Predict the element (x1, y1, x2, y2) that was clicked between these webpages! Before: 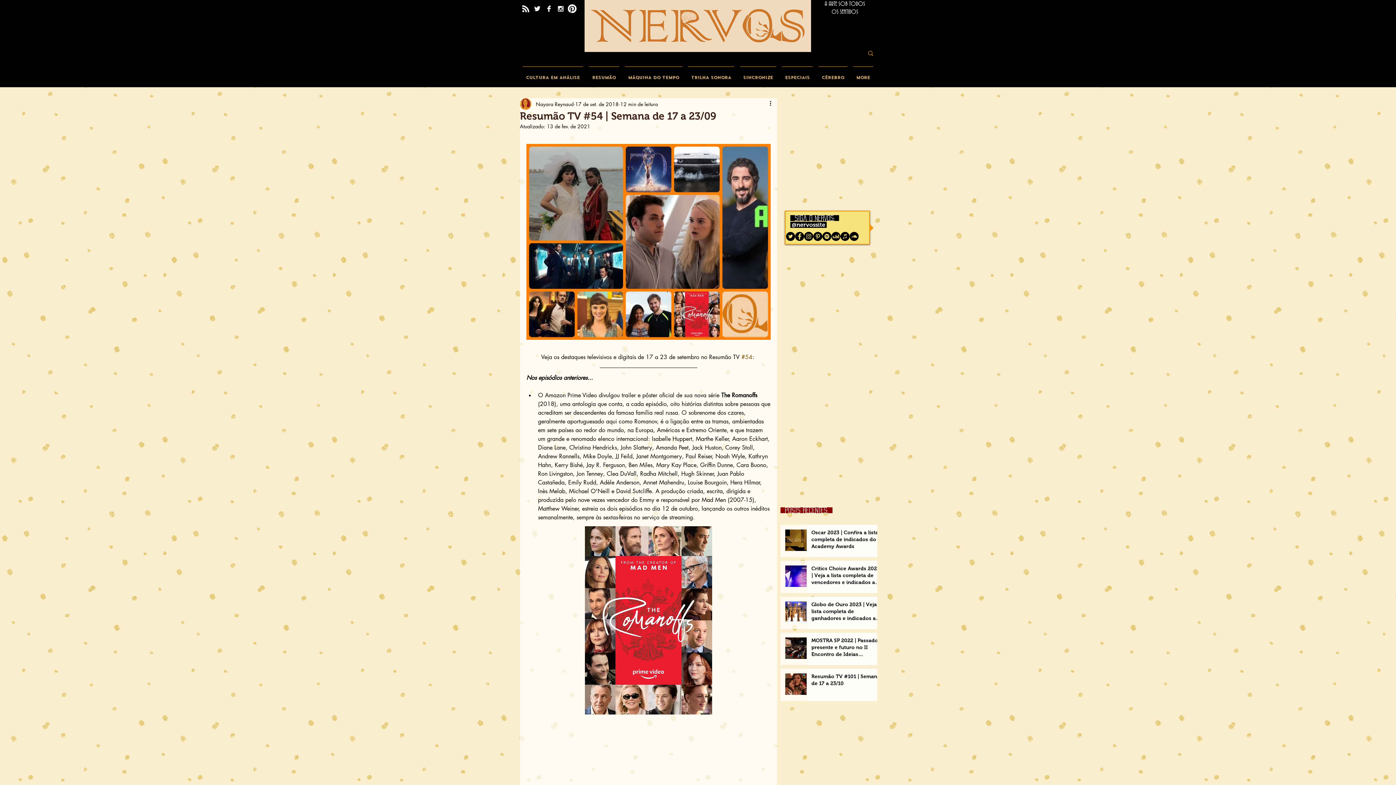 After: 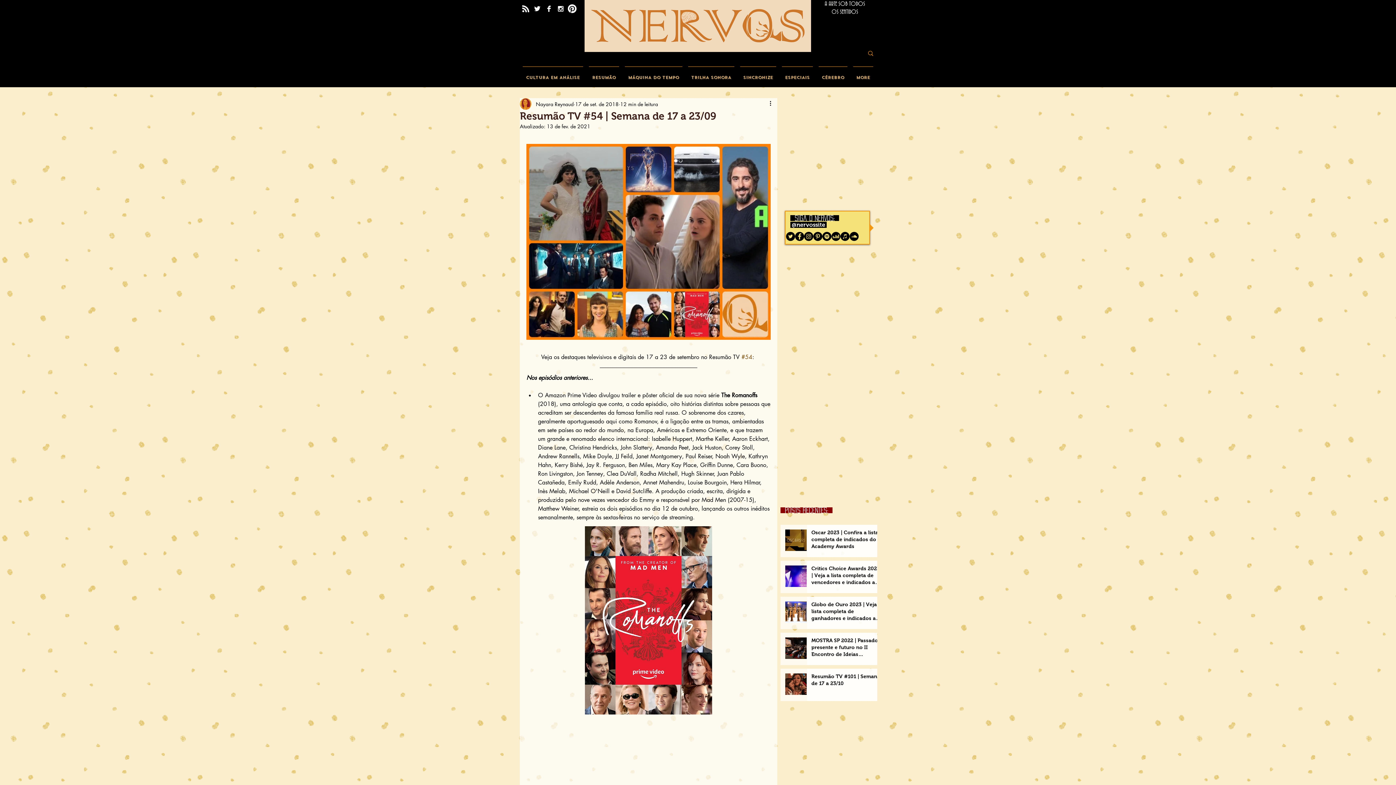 Action: bbox: (813, 232, 822, 241) label: Pinterest - Black Circle